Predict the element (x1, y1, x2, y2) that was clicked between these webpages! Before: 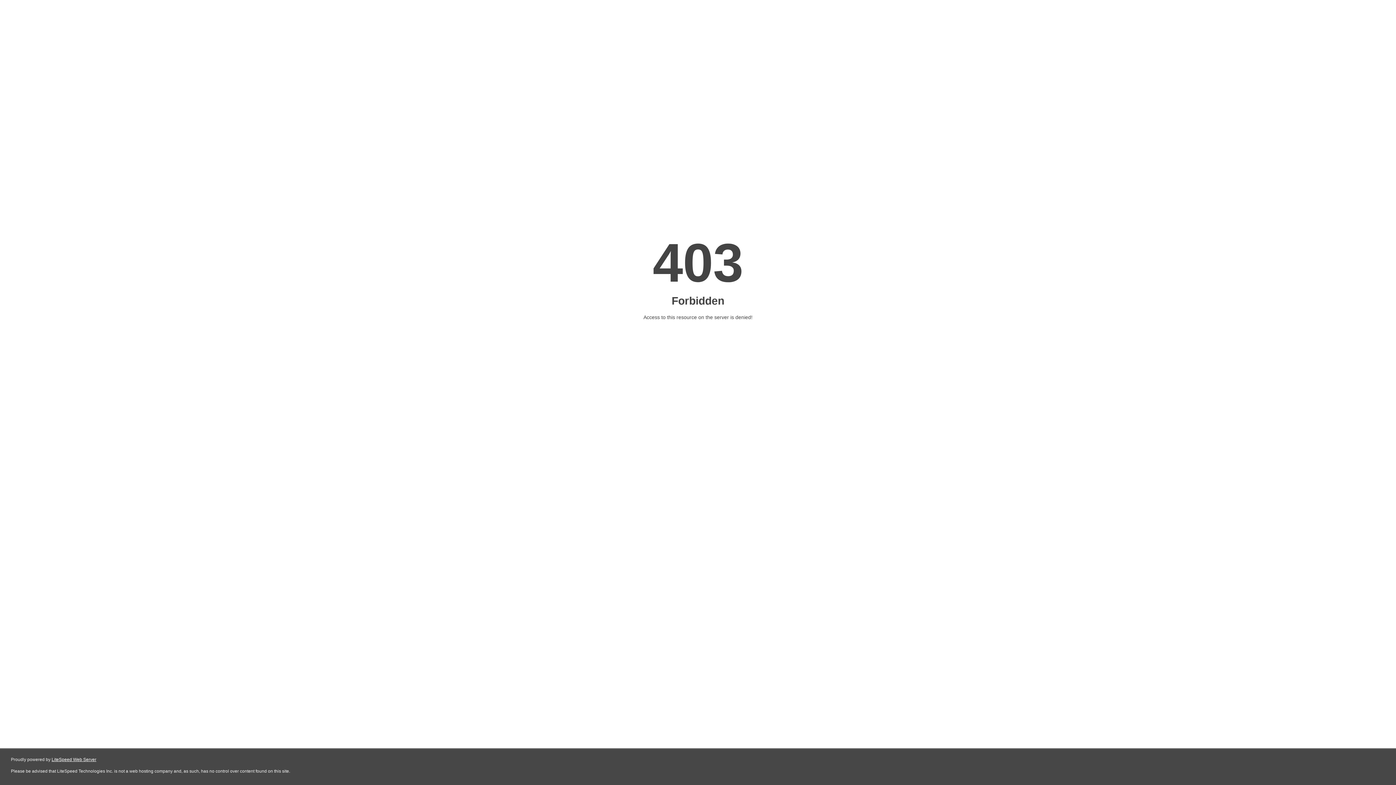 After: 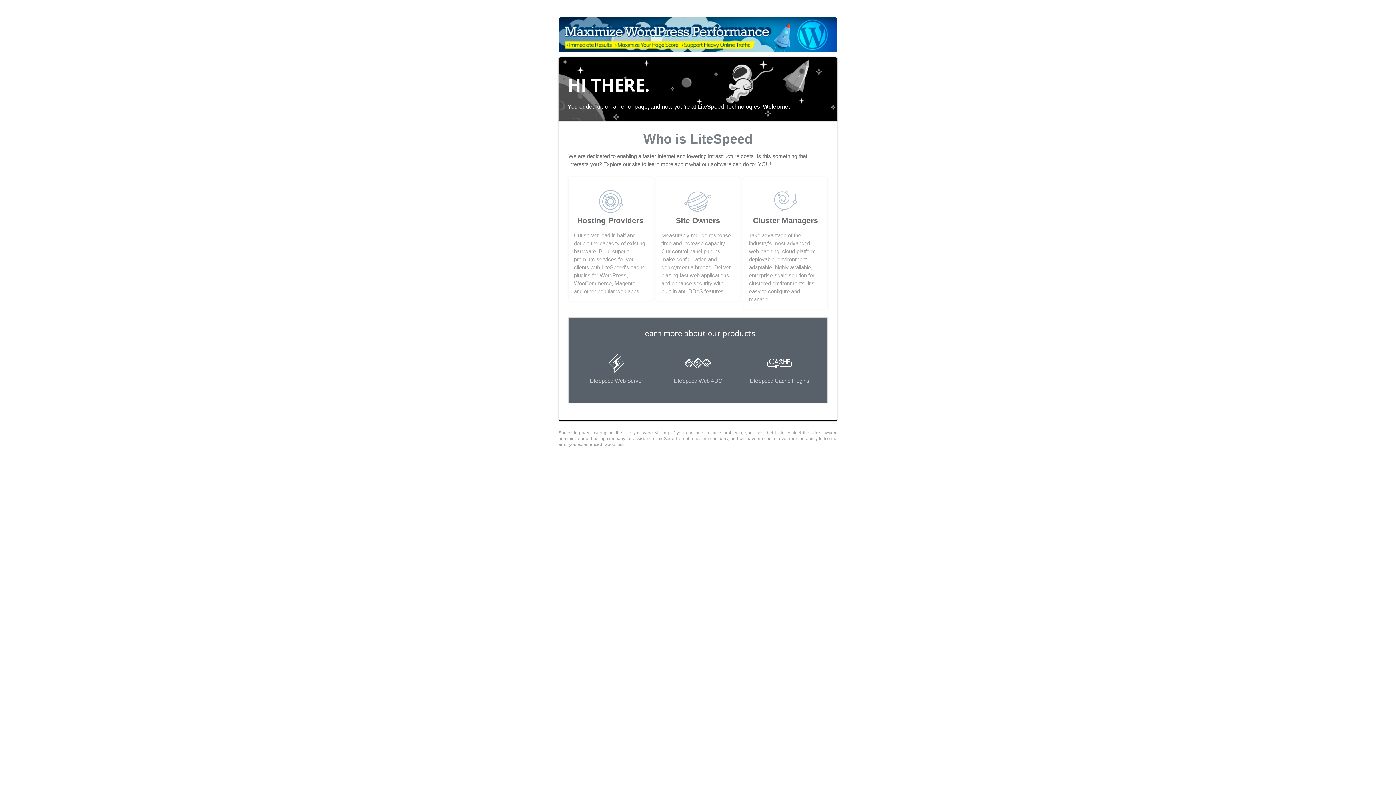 Action: label: LiteSpeed Web Server bbox: (51, 757, 96, 762)